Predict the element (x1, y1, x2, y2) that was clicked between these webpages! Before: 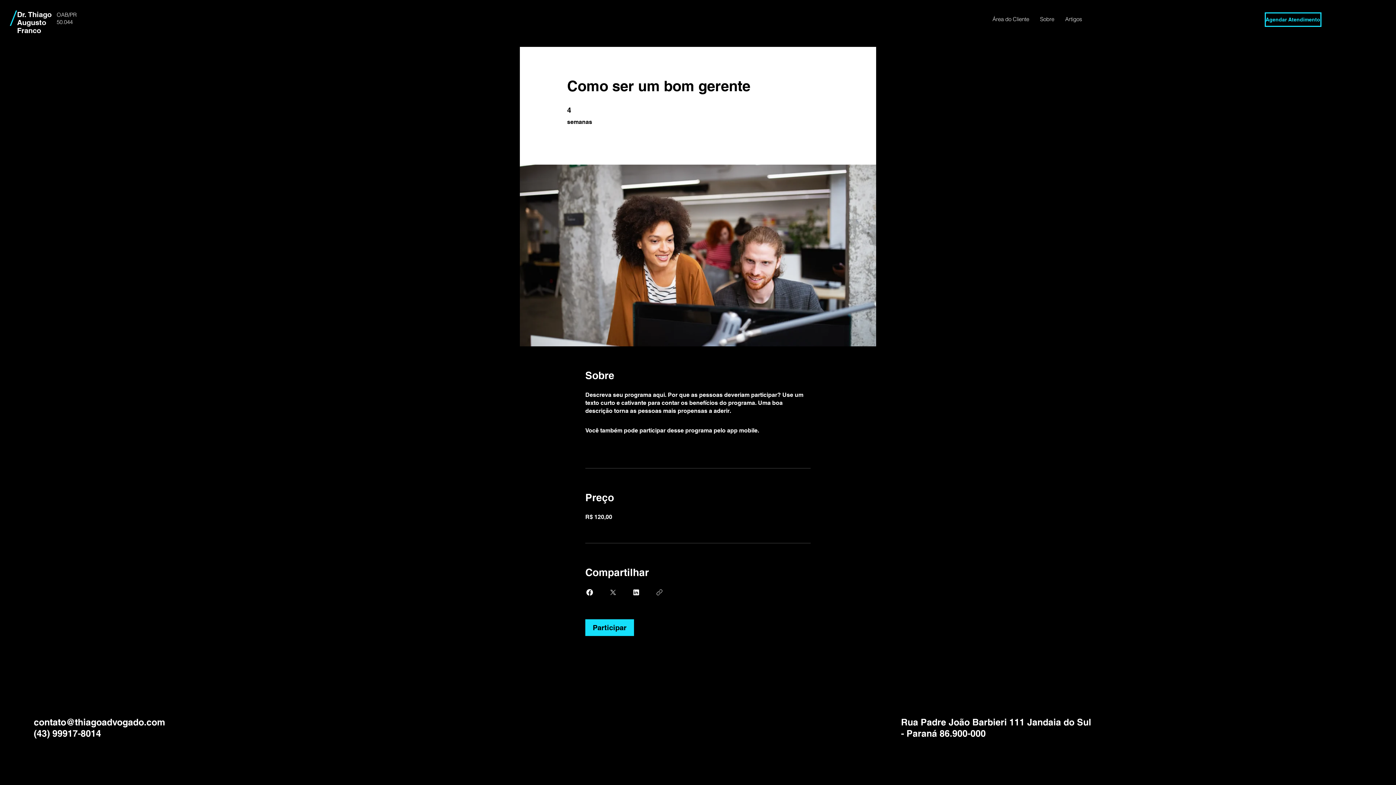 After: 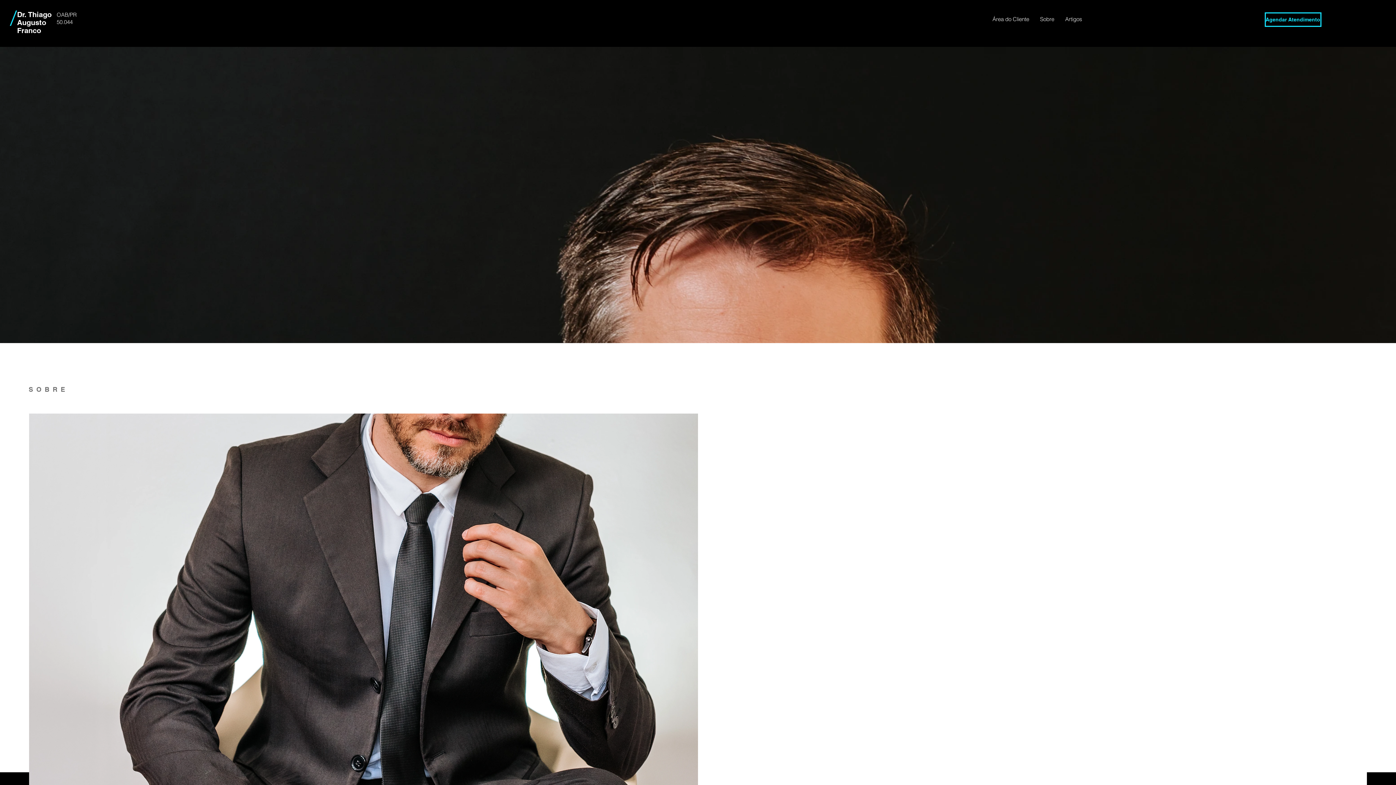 Action: label: Sobre bbox: (1034, 10, 1060, 28)